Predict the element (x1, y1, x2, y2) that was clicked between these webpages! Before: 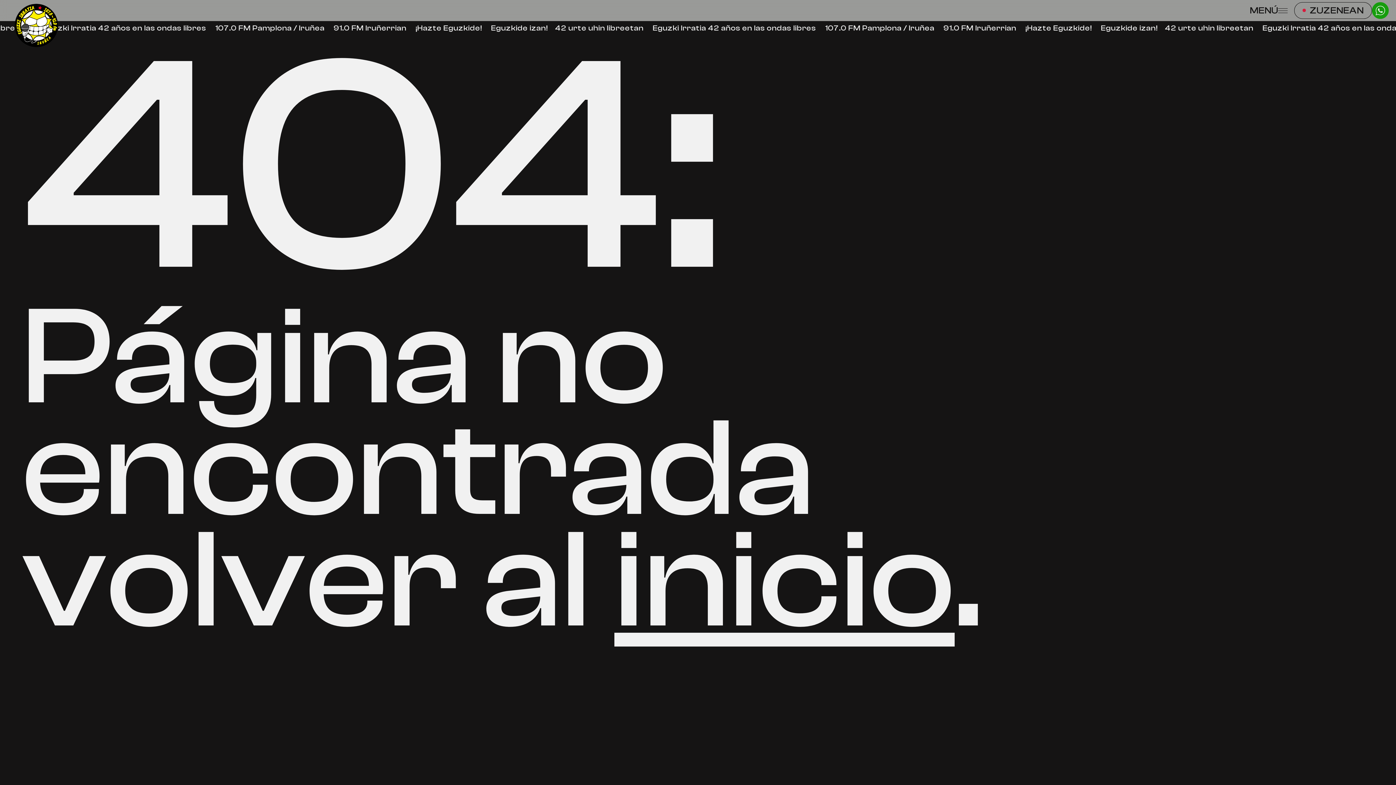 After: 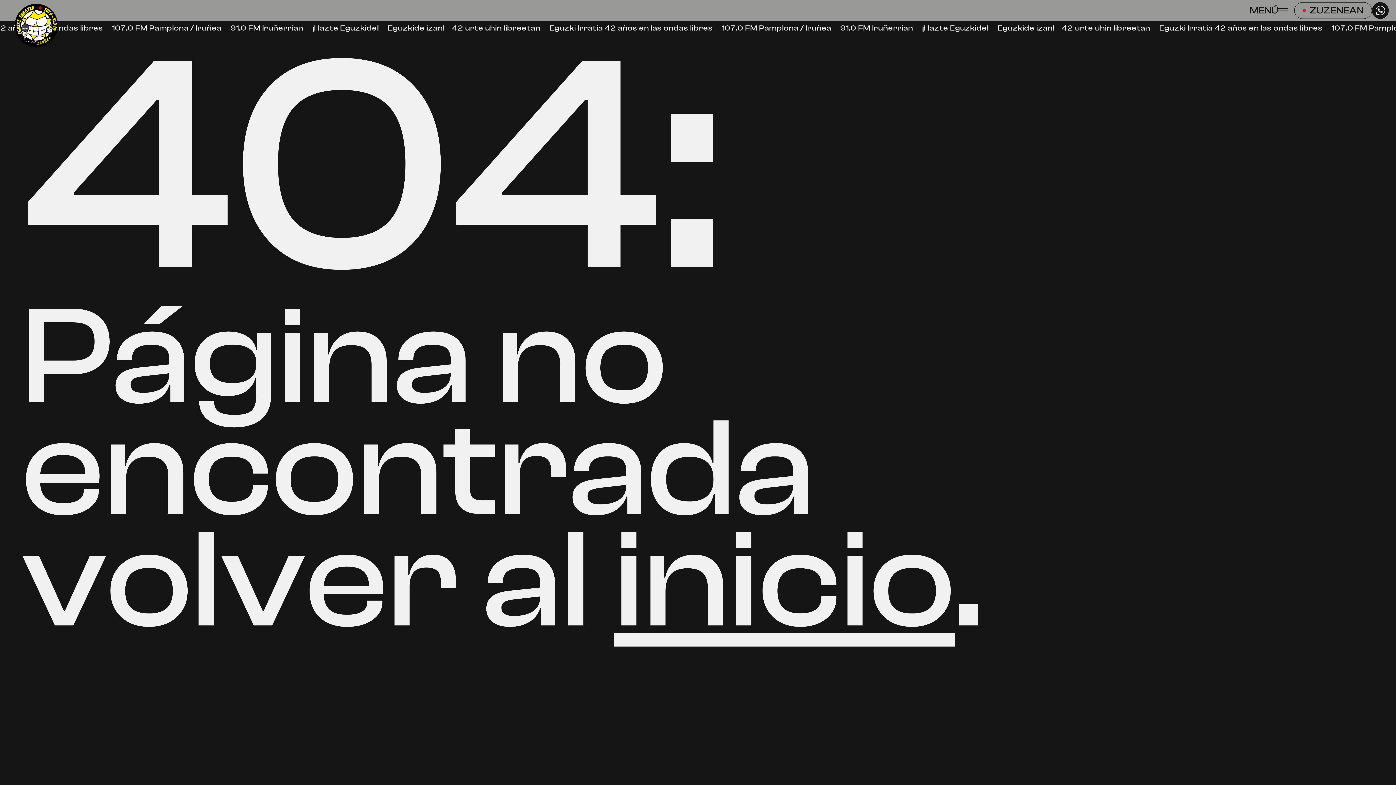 Action: bbox: (1376, 5, 1385, 15)